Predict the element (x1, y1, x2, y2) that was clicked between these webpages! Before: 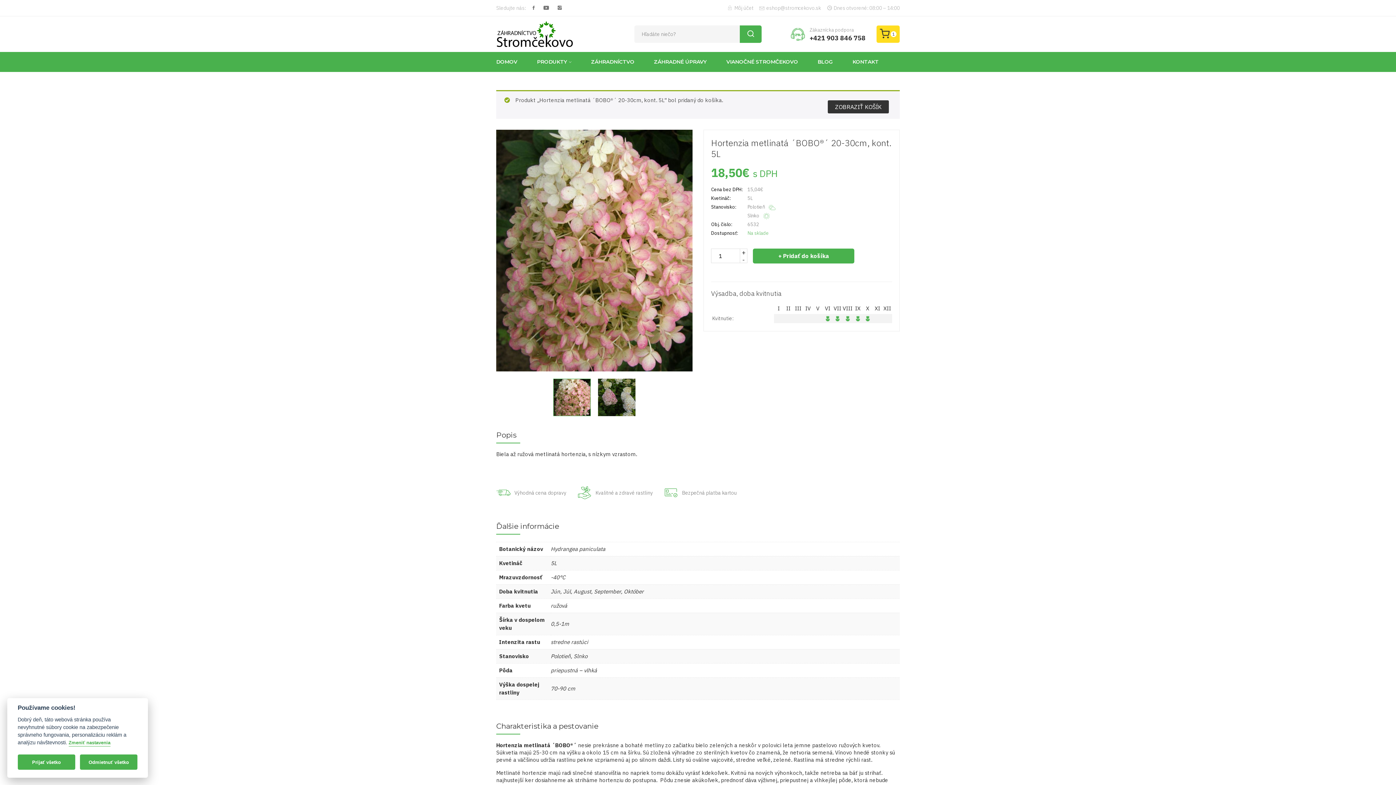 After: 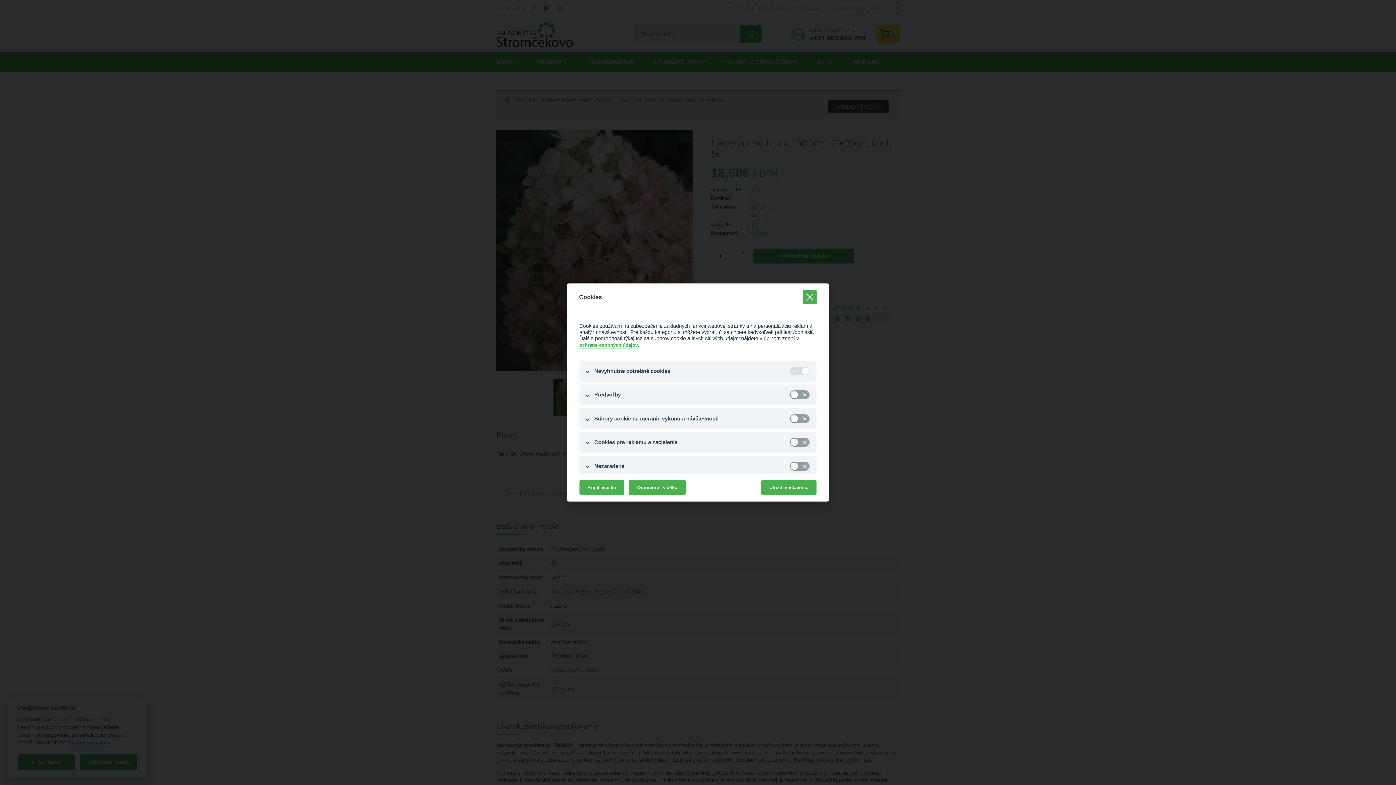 Action: bbox: (68, 739, 110, 746) label: Zmeniť nastavenia